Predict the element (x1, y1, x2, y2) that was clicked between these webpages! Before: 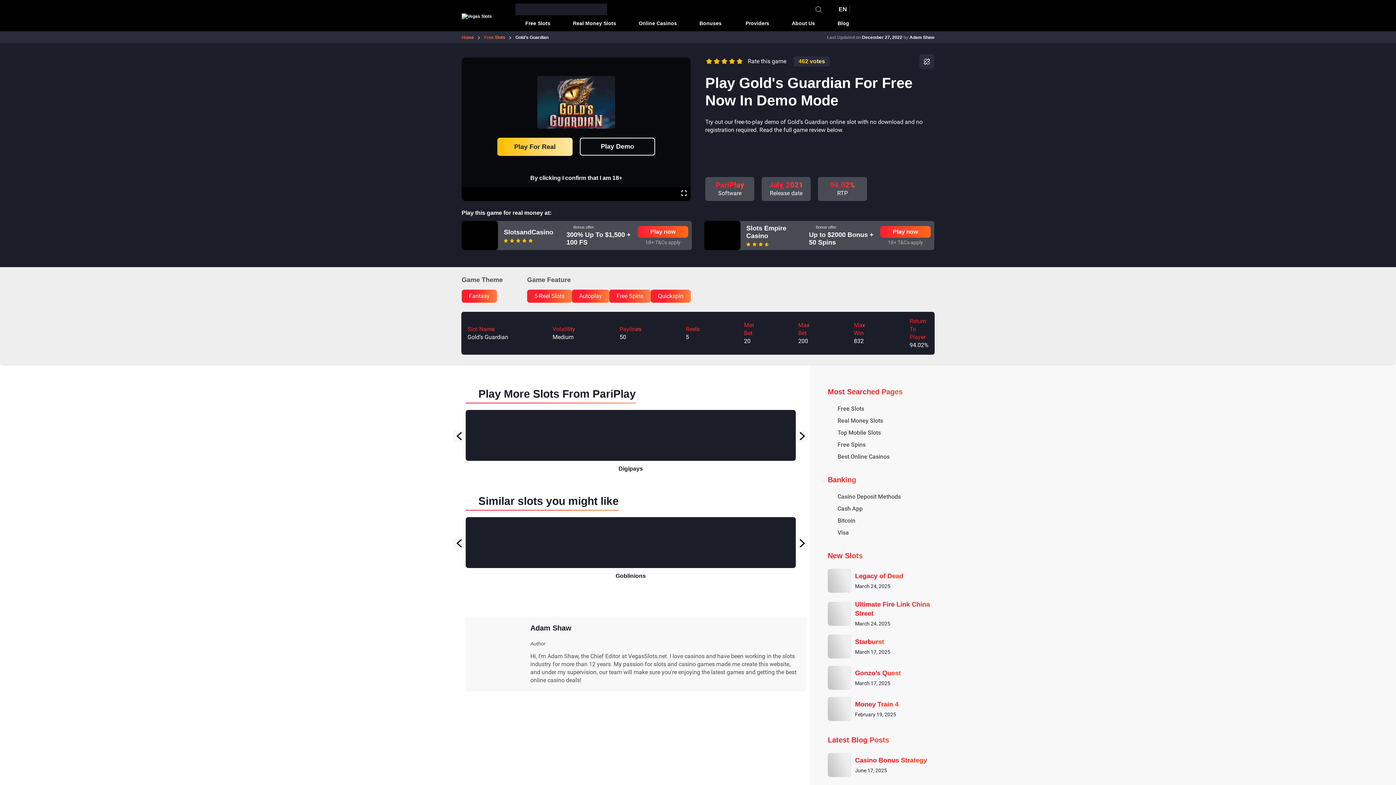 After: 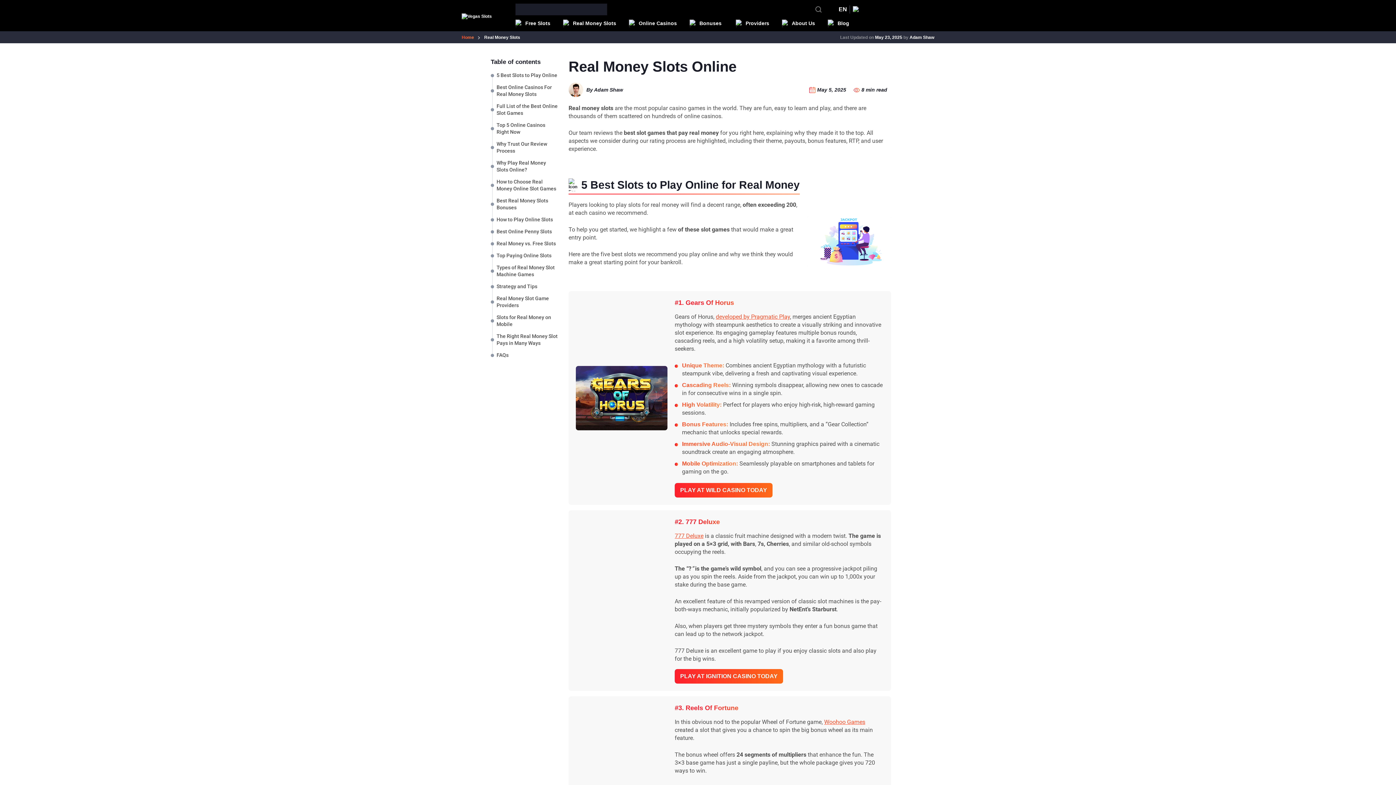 Action: bbox: (563, 19, 616, 26) label: Real Money Slots